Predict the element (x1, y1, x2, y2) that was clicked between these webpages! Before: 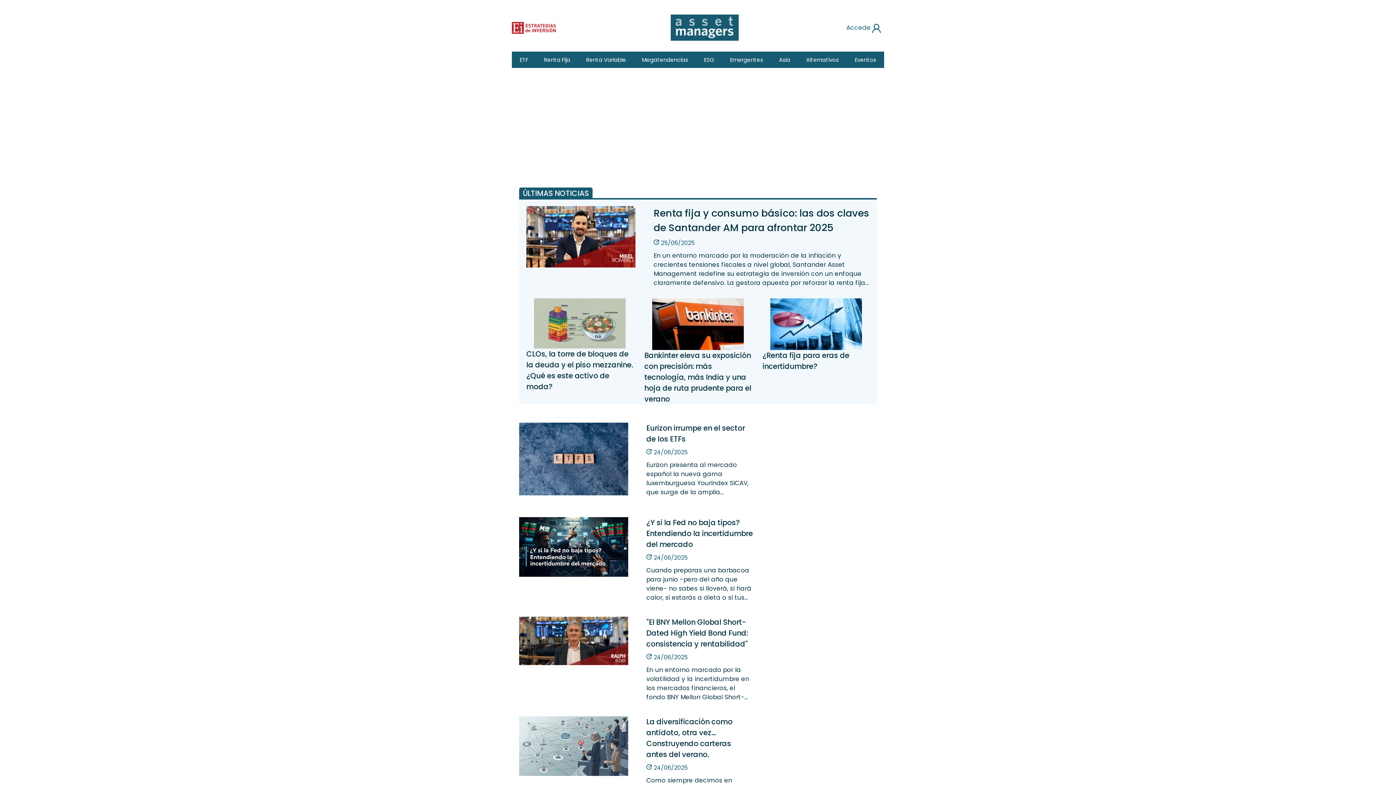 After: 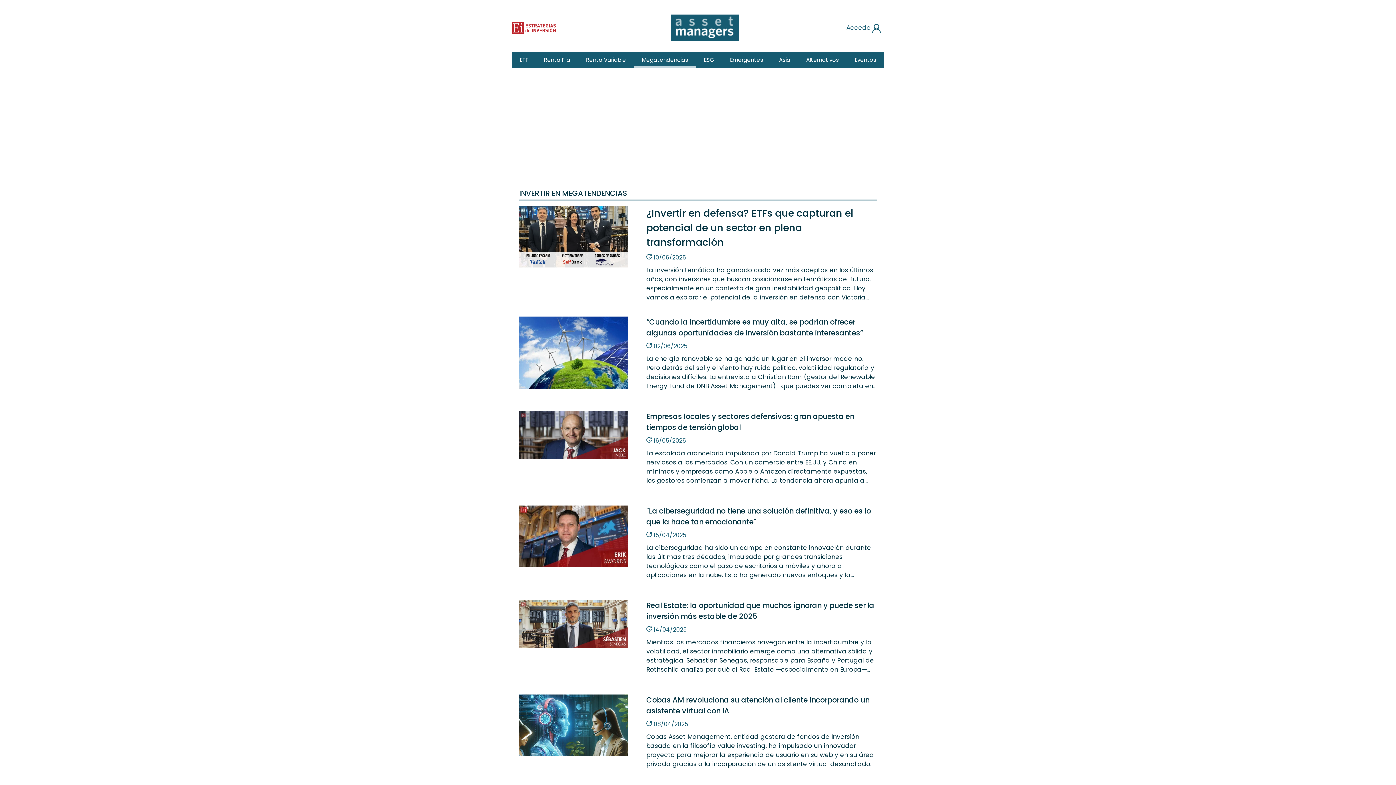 Action: bbox: (634, 51, 696, 68) label: Megatendencias